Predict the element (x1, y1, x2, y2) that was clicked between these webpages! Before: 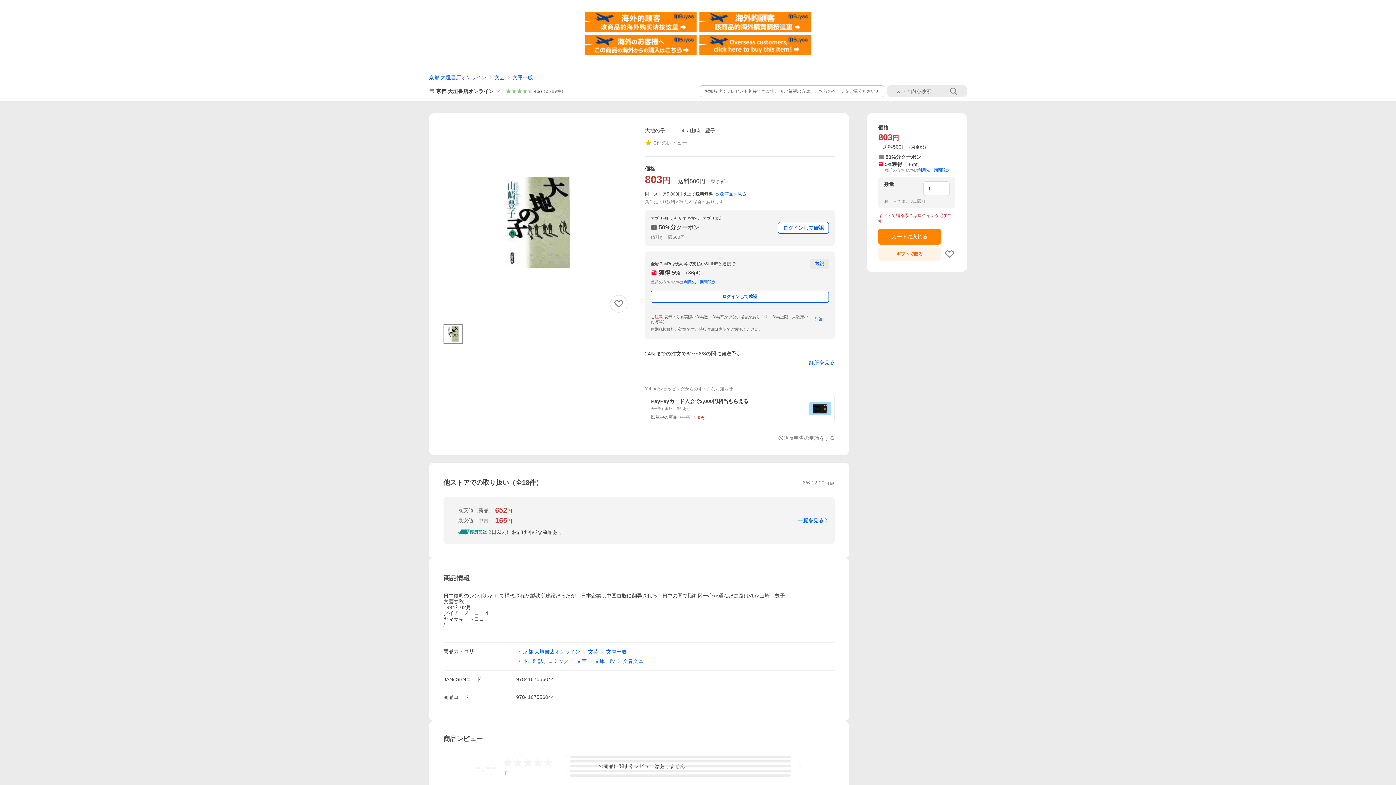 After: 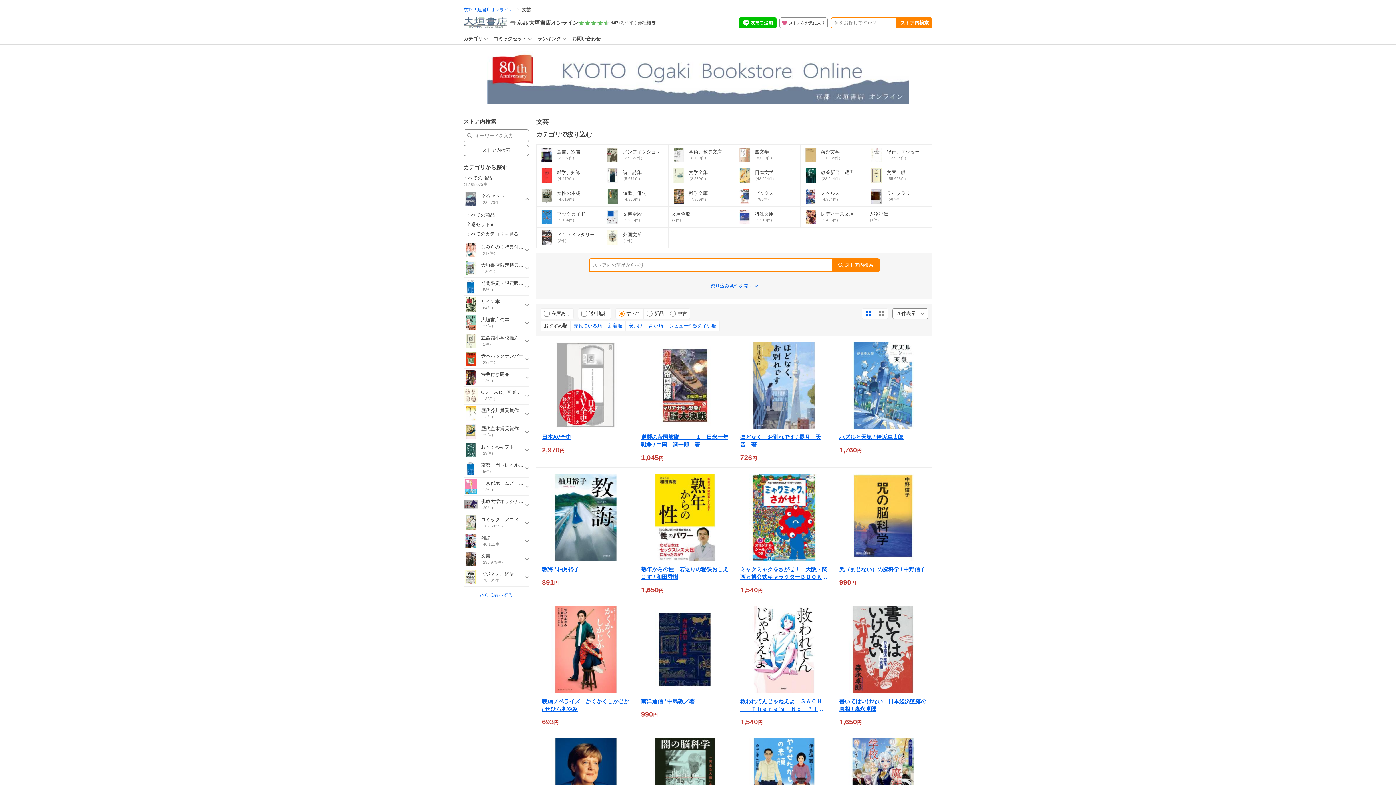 Action: label: 文芸 bbox: (588, 648, 598, 655)